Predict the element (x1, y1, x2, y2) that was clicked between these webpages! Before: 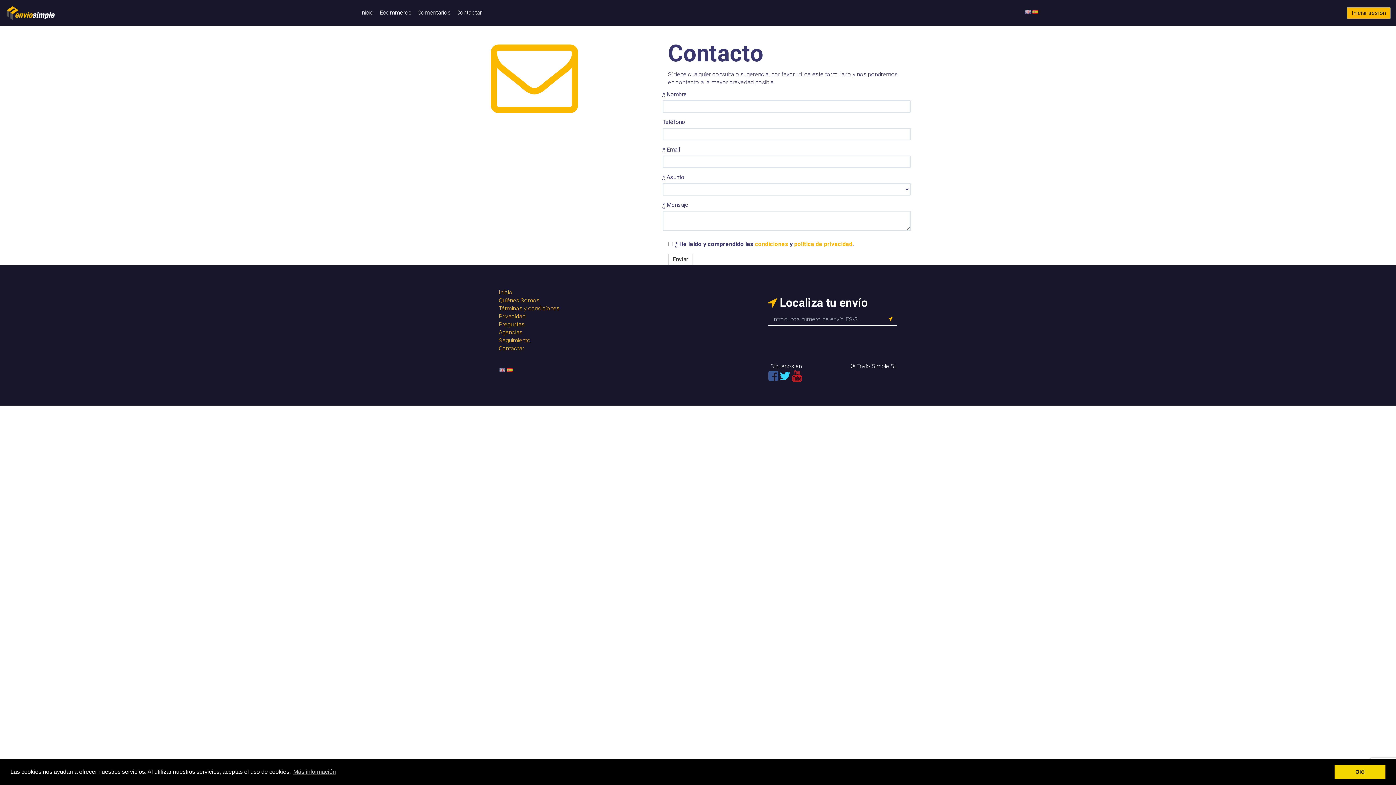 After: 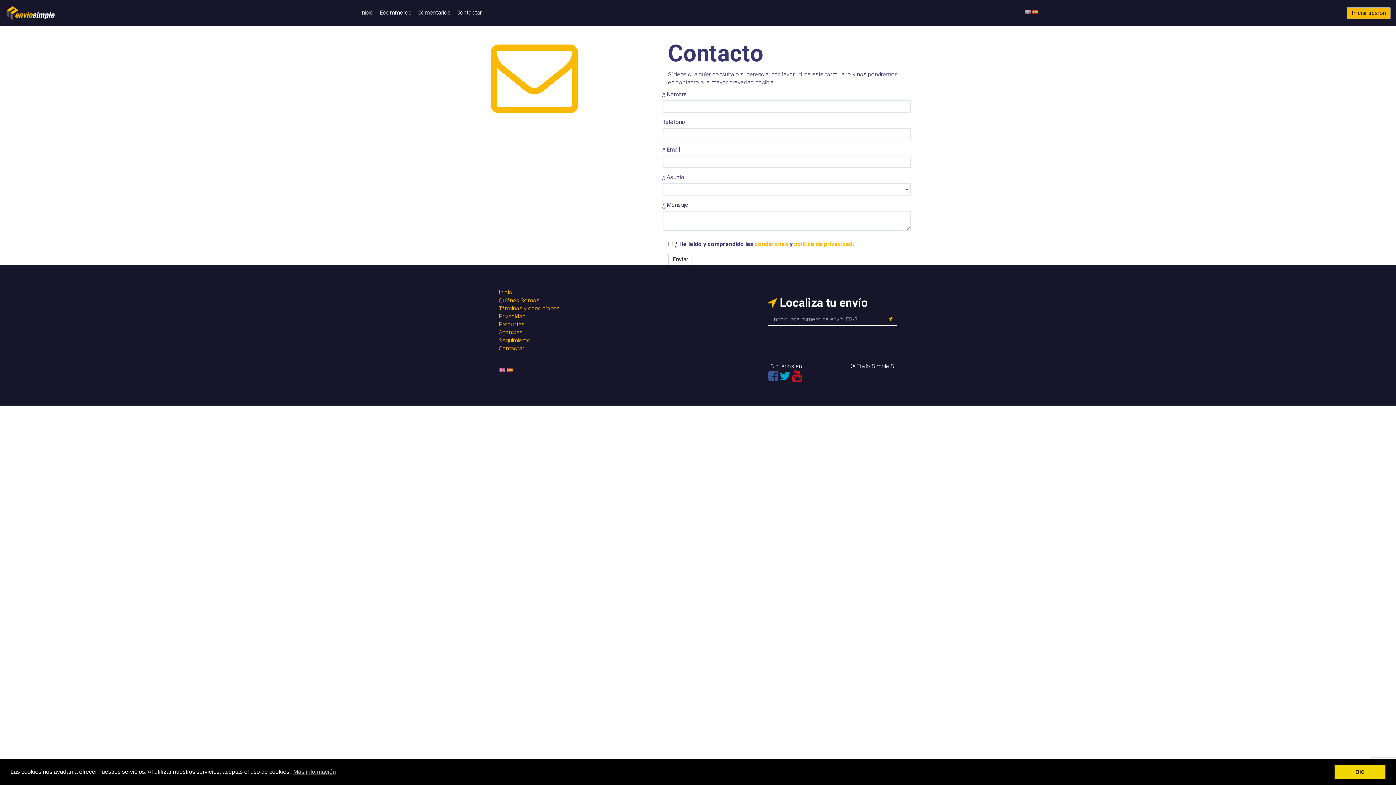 Action: bbox: (779, 374, 790, 381)